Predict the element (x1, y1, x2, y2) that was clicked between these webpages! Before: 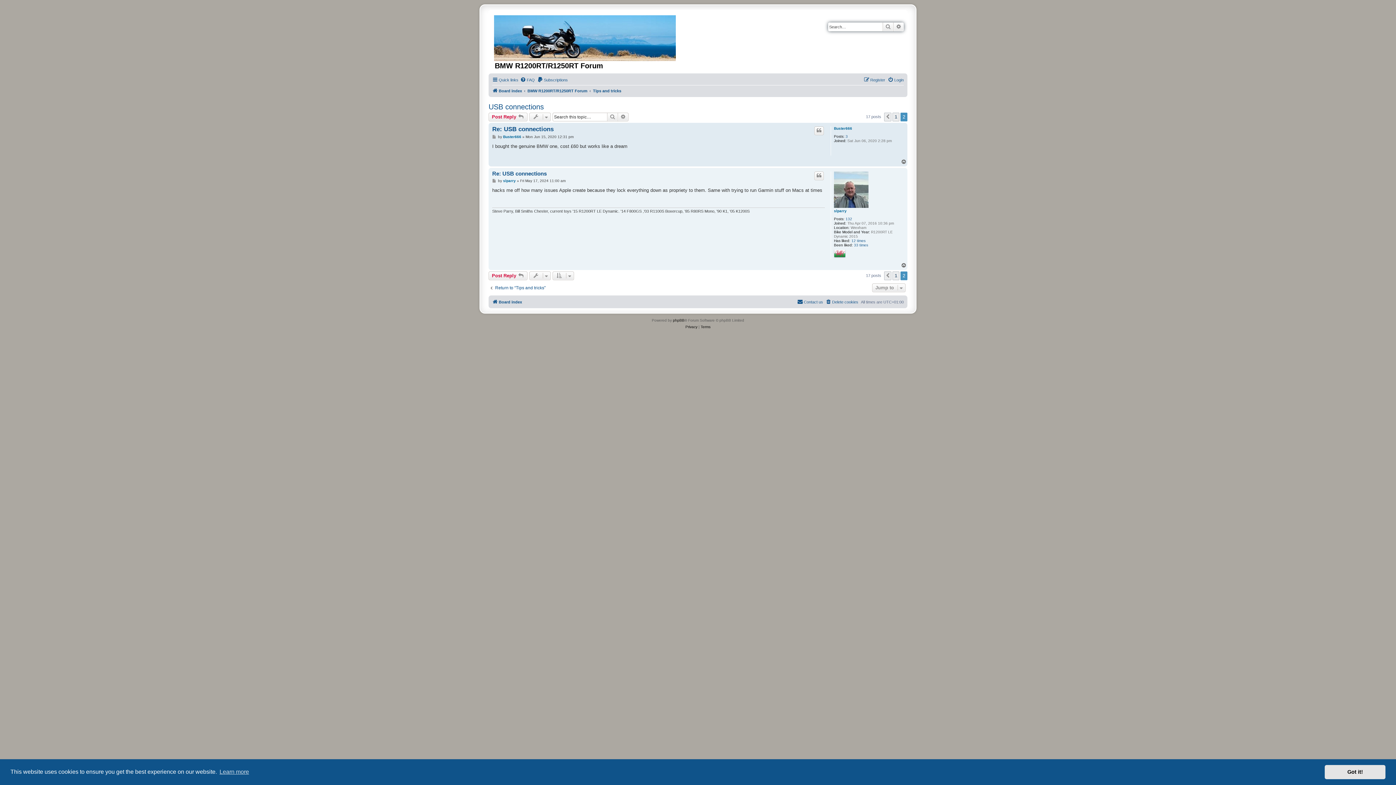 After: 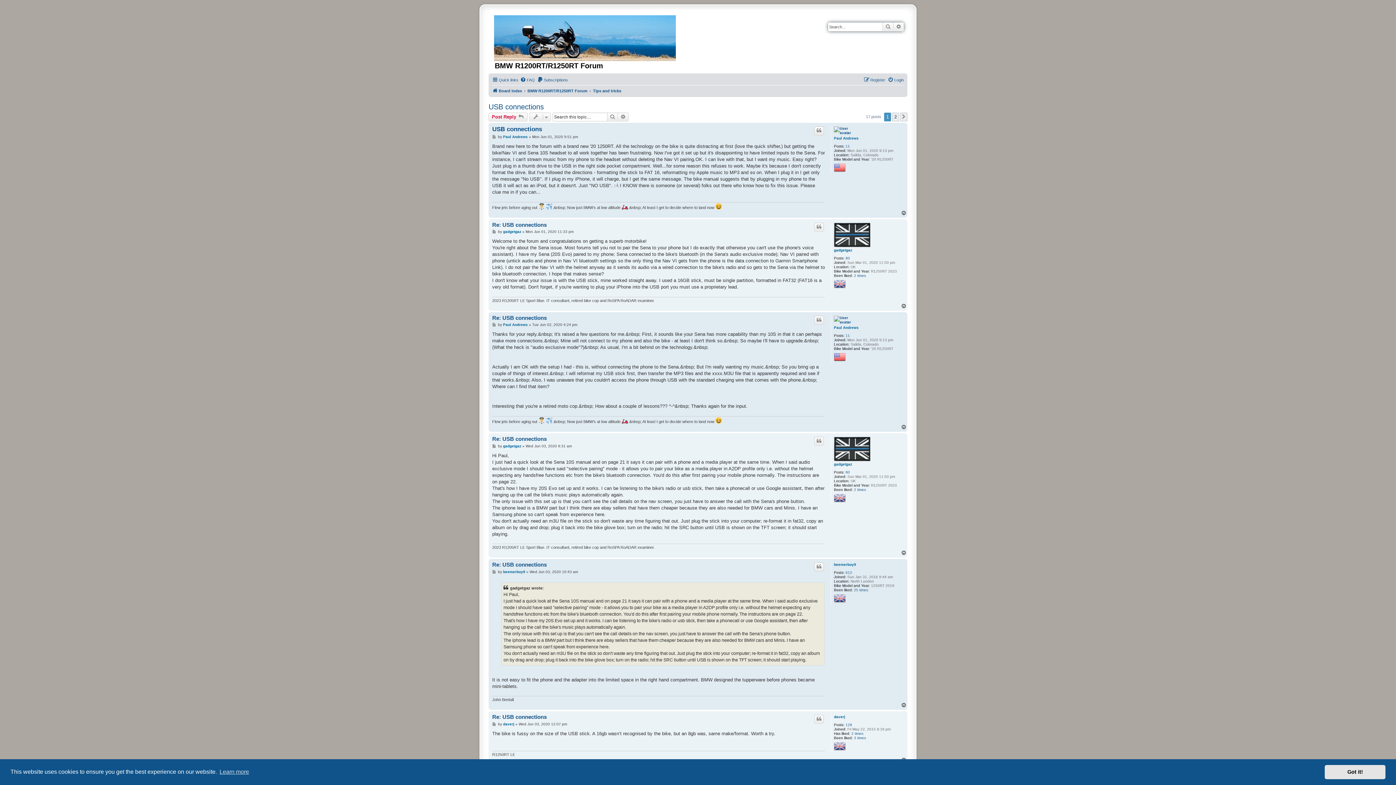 Action: bbox: (884, 271, 891, 280) label: Previous